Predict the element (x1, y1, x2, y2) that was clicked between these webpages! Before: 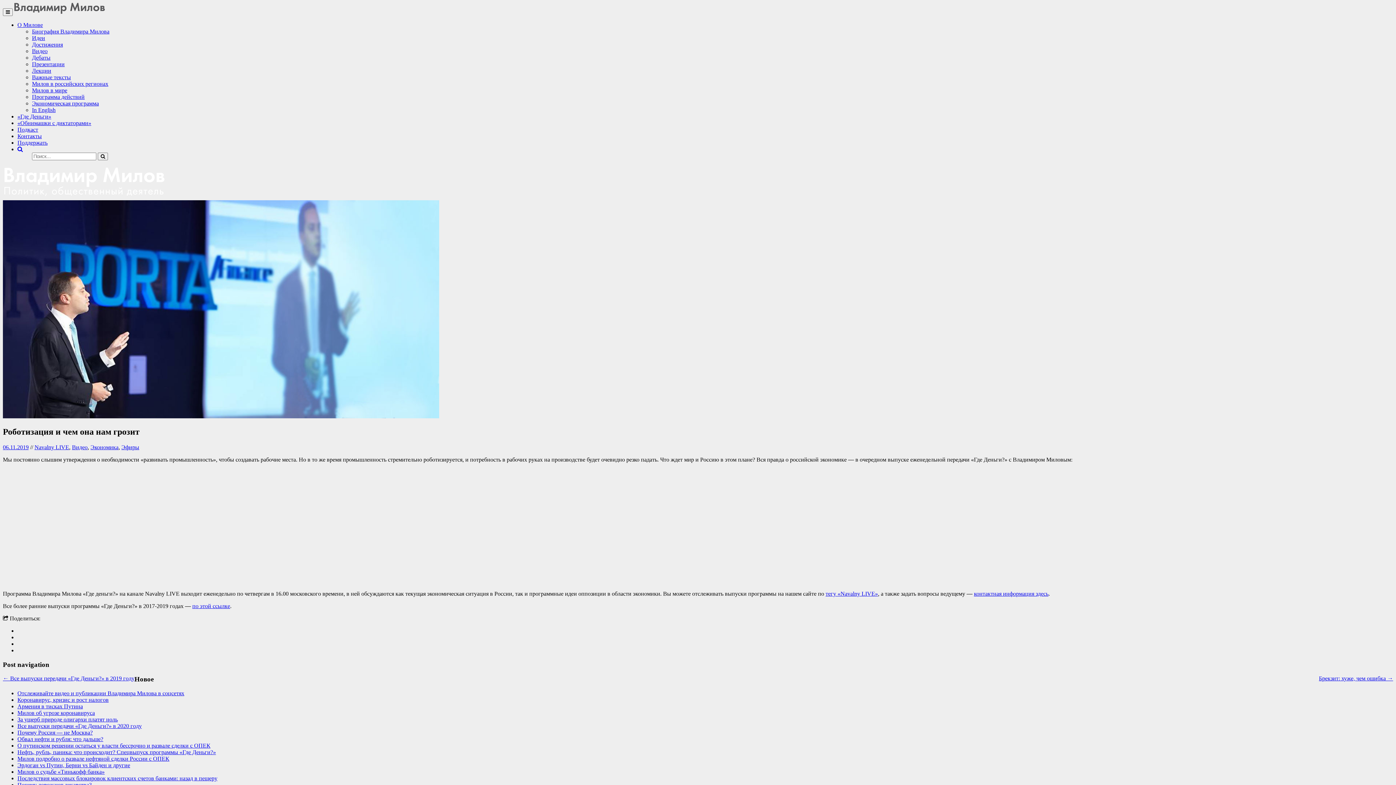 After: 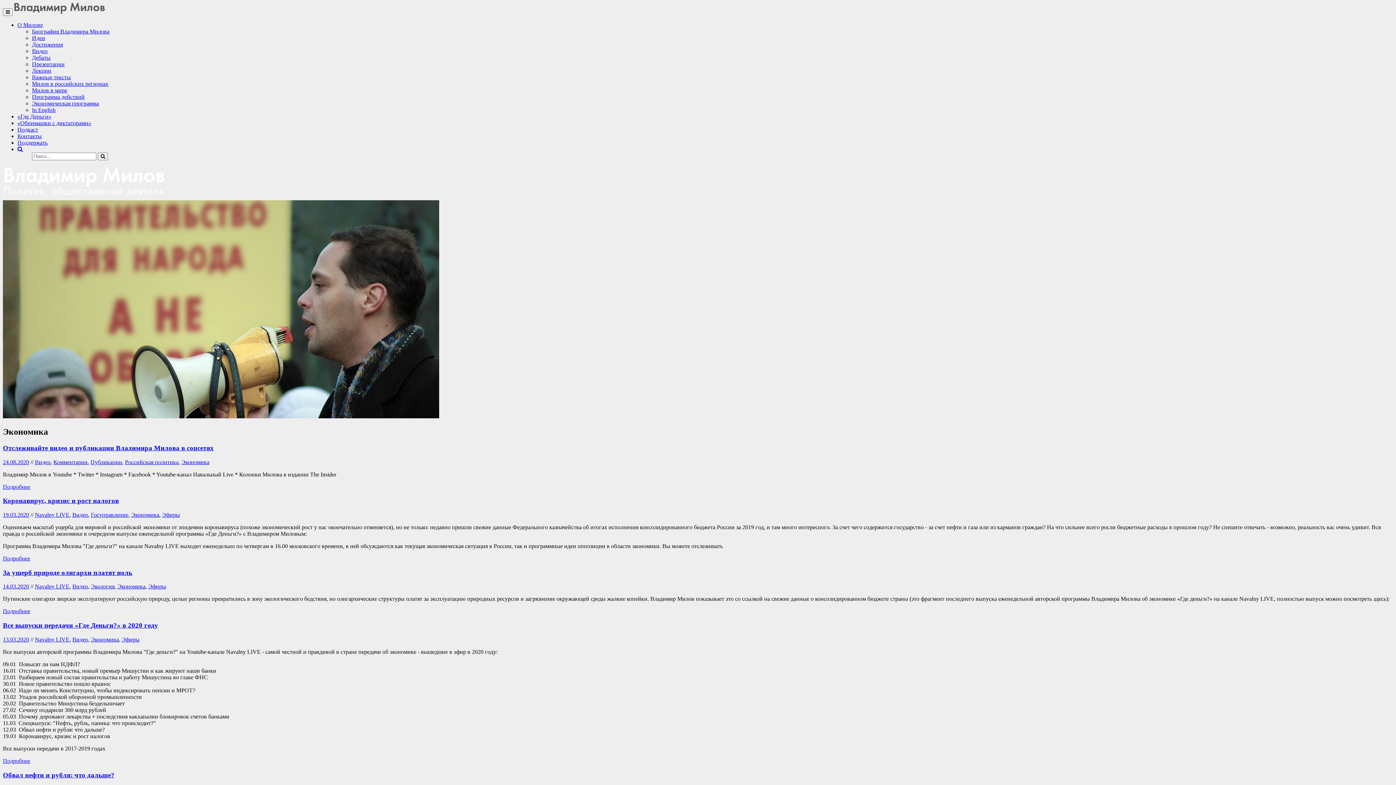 Action: label: Экономика bbox: (90, 444, 118, 450)